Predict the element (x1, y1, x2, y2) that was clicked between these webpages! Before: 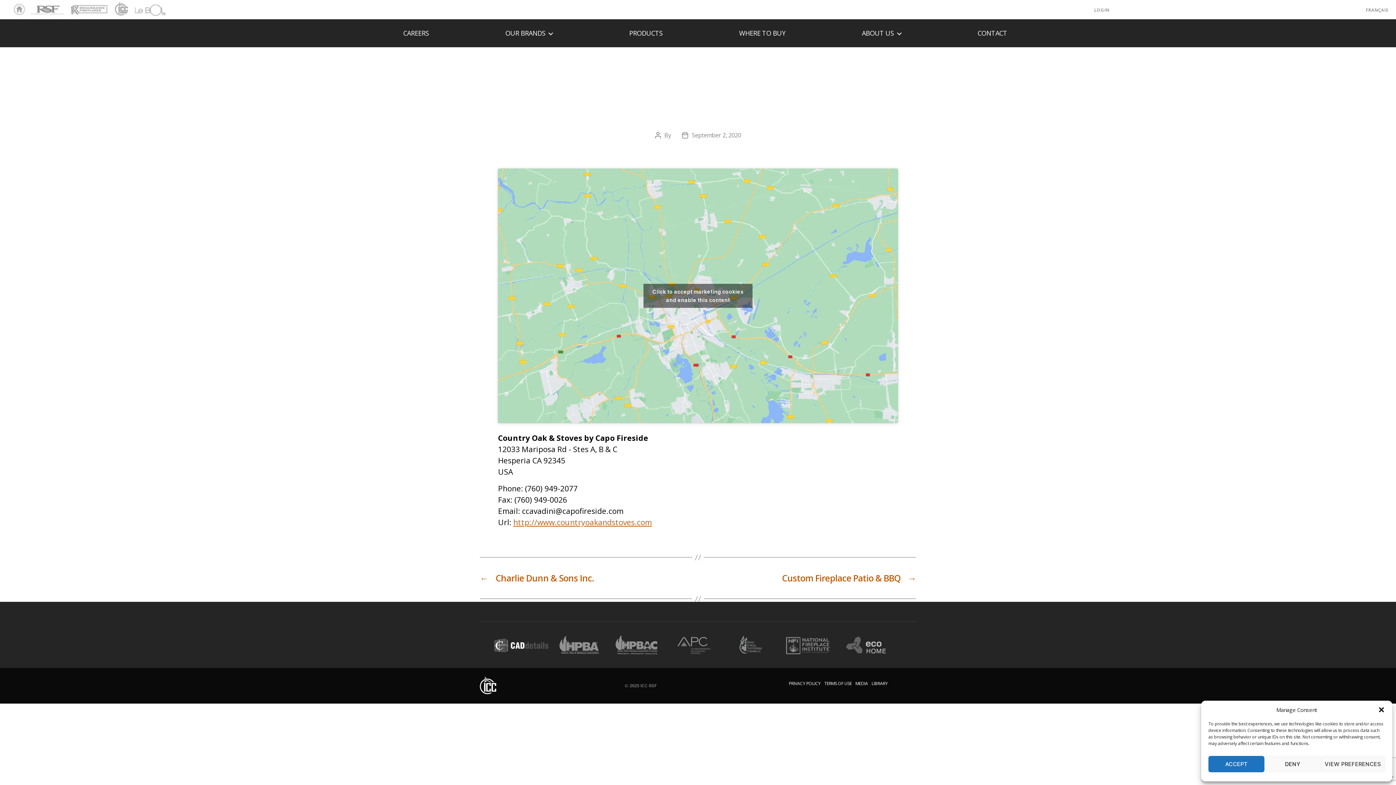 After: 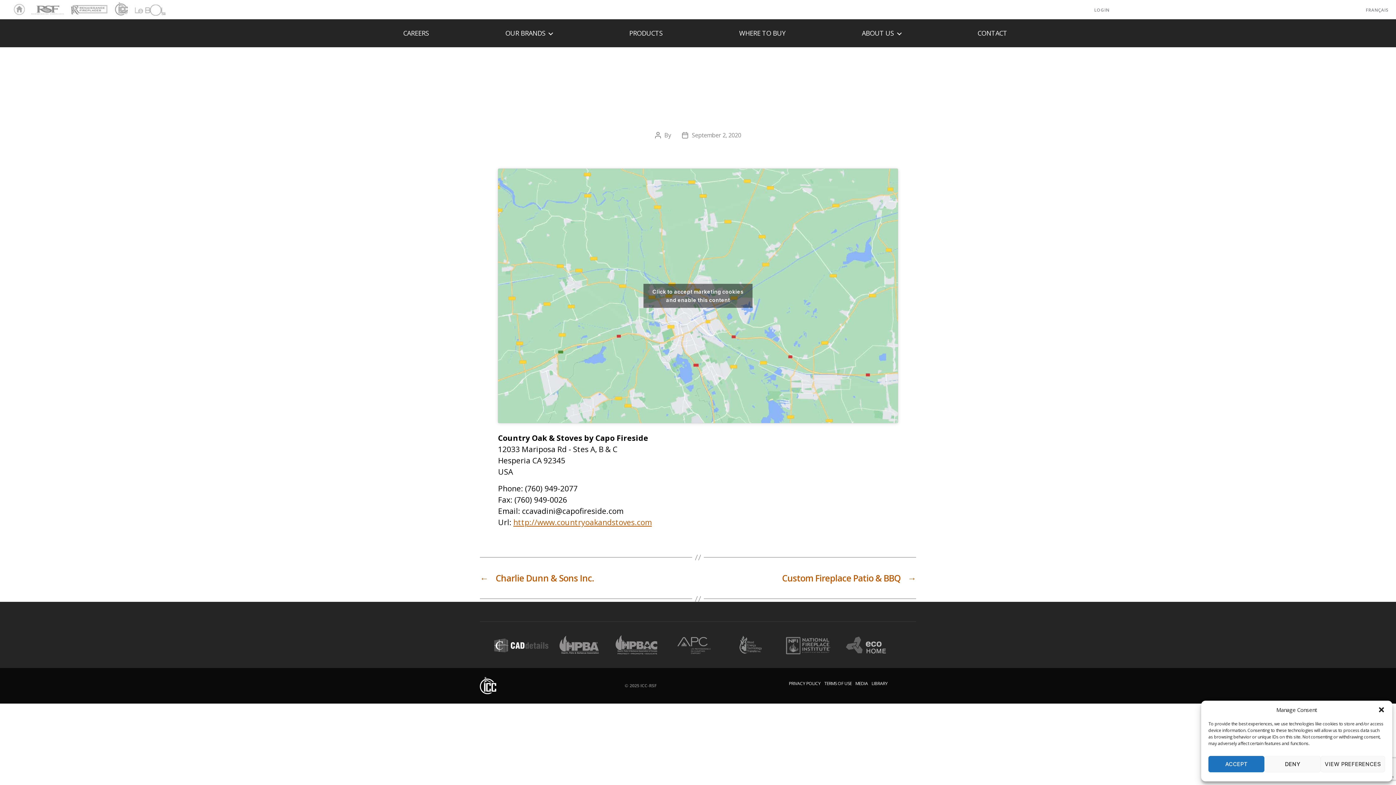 Action: bbox: (789, 680, 820, 686) label: PRIVACY POLICY